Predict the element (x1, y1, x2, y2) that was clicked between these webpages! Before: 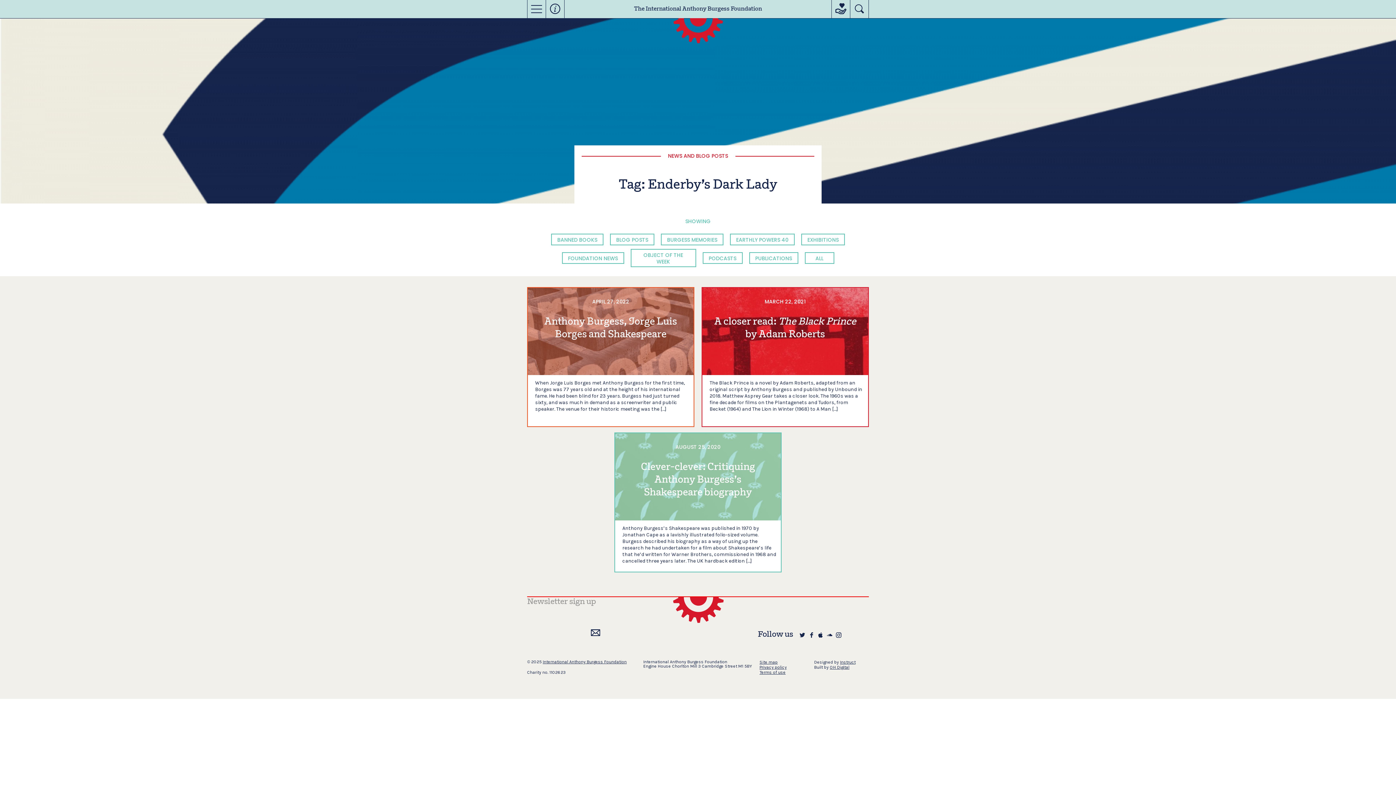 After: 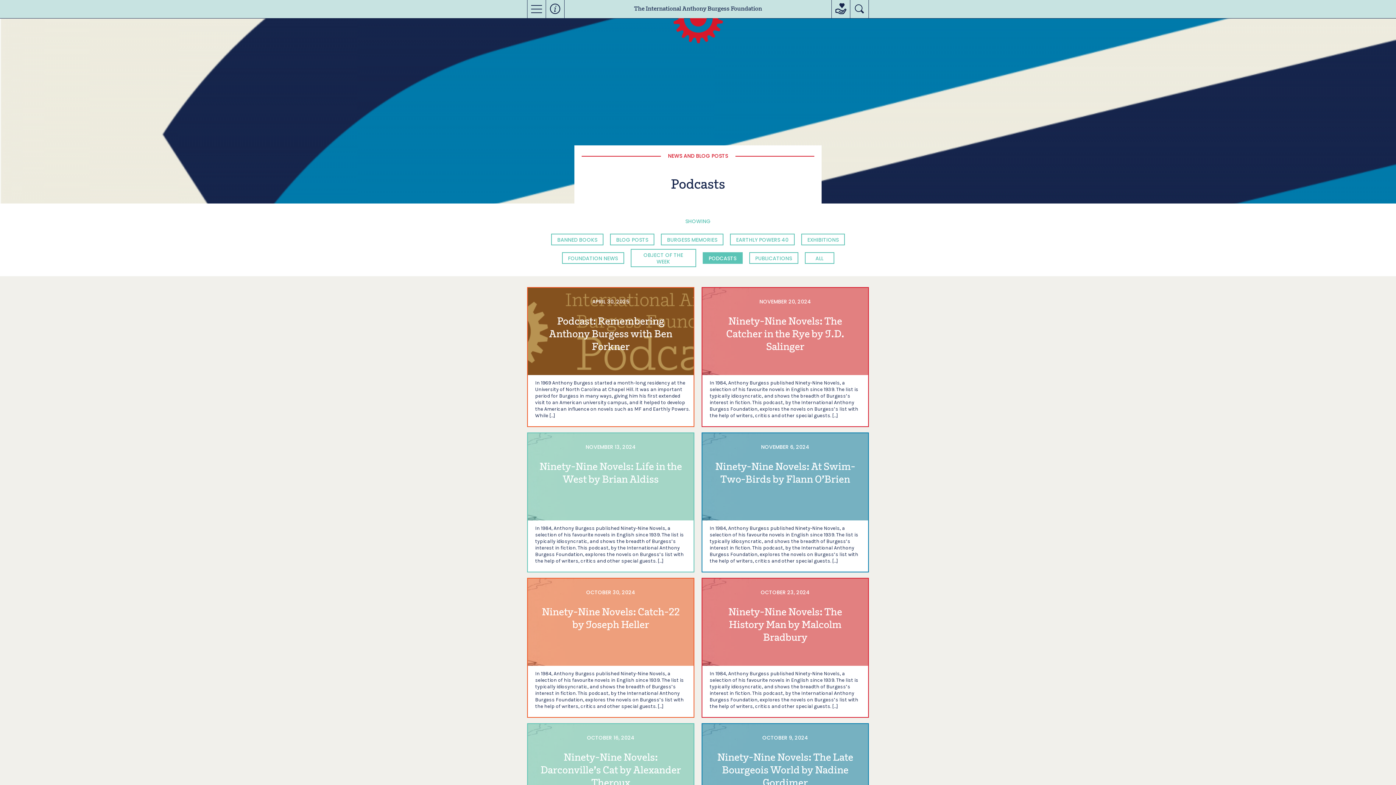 Action: label: PODCASTS bbox: (702, 252, 742, 264)